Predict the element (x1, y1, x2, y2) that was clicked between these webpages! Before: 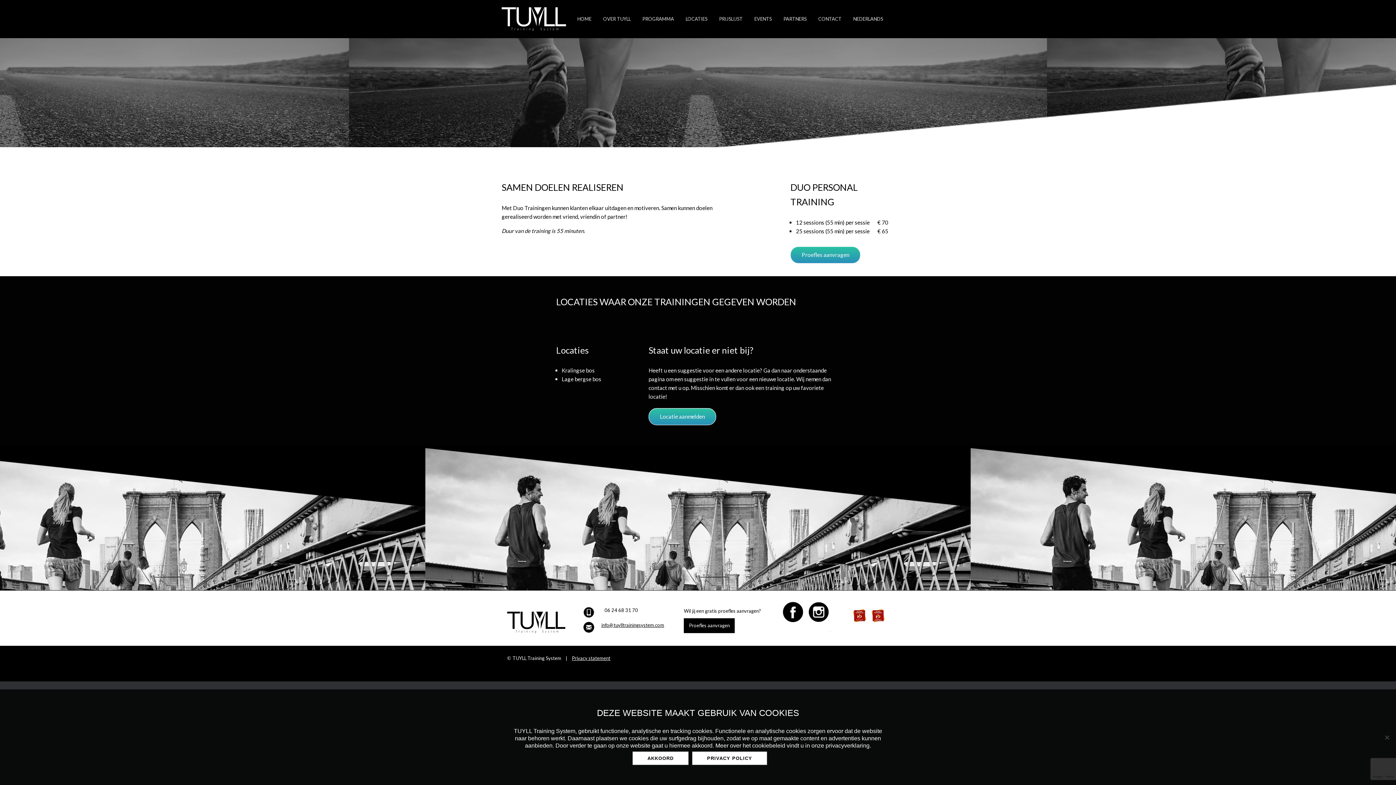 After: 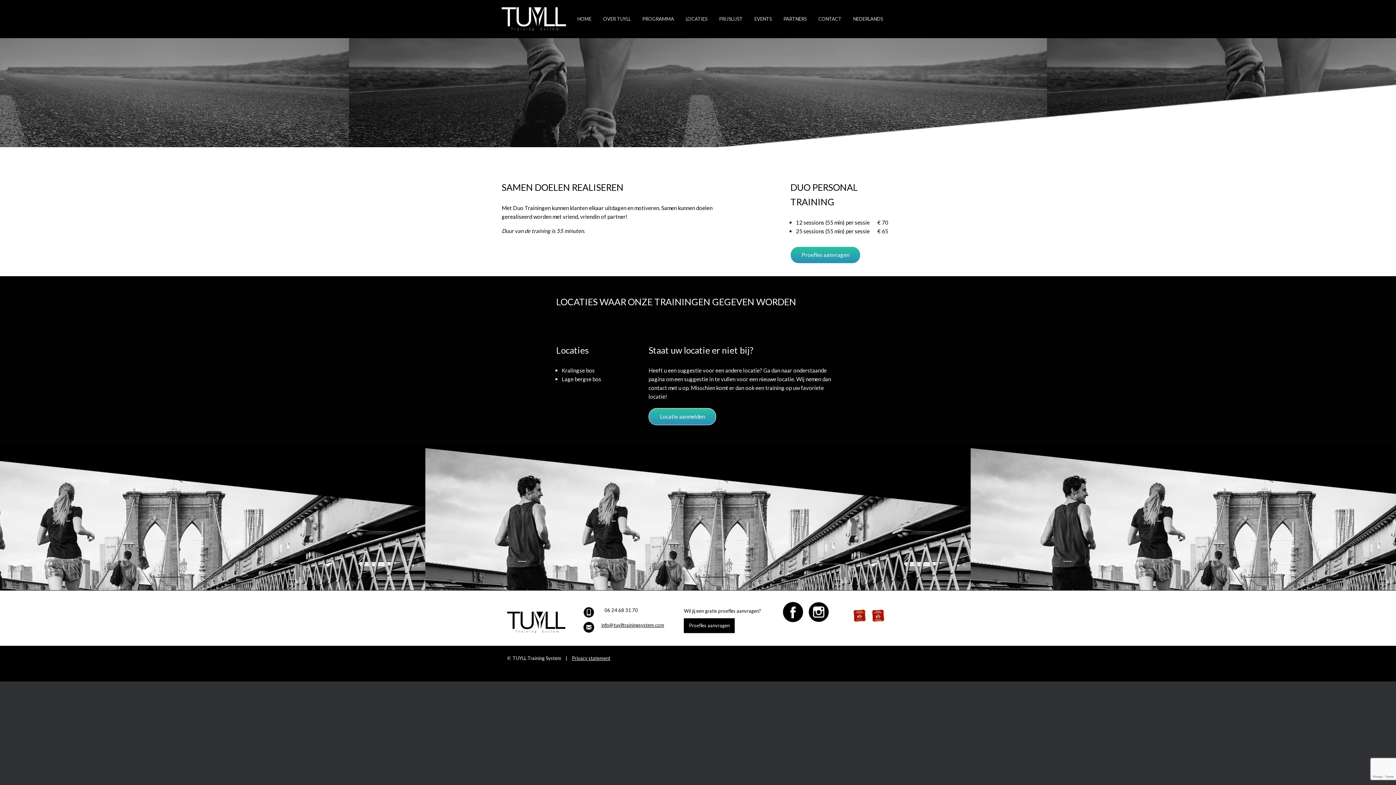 Action: label: Akkoord bbox: (632, 752, 688, 765)